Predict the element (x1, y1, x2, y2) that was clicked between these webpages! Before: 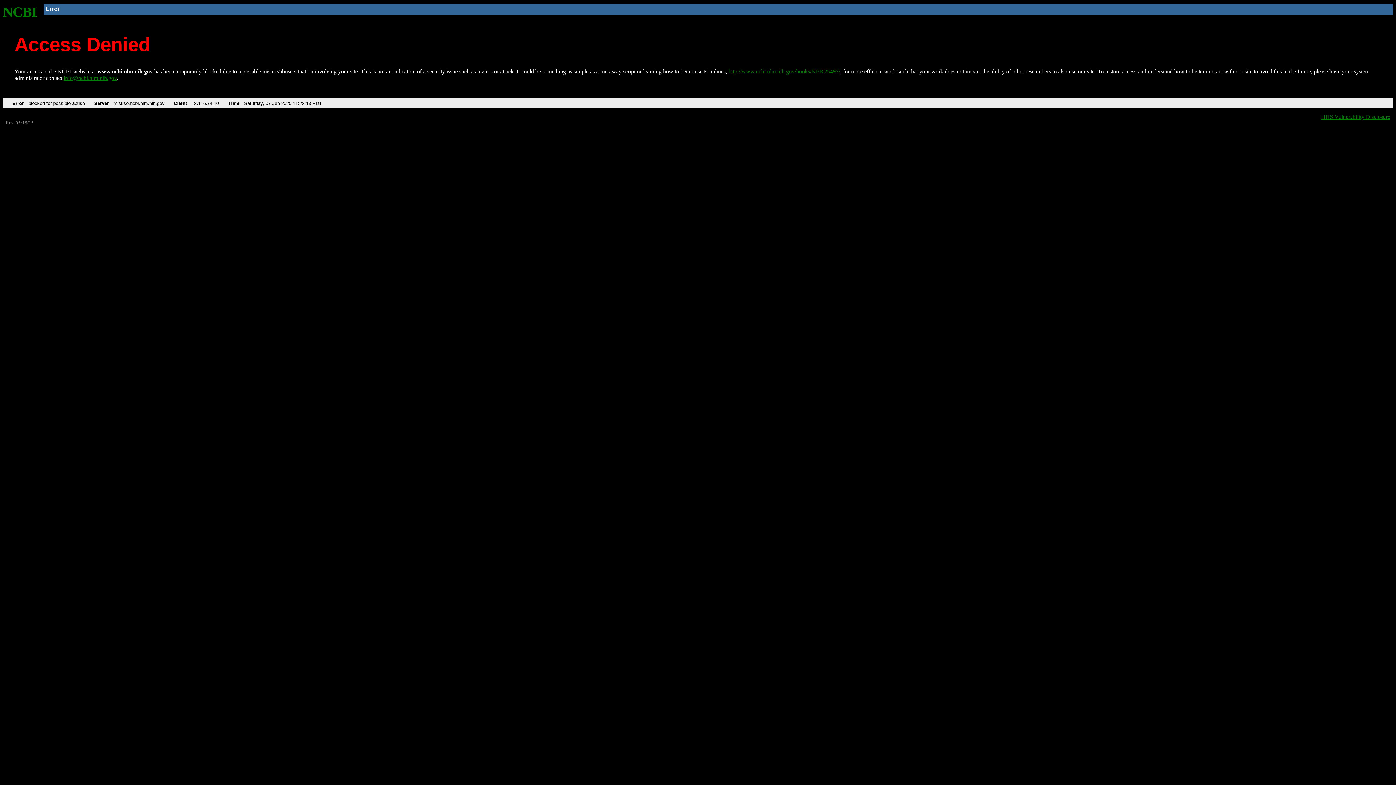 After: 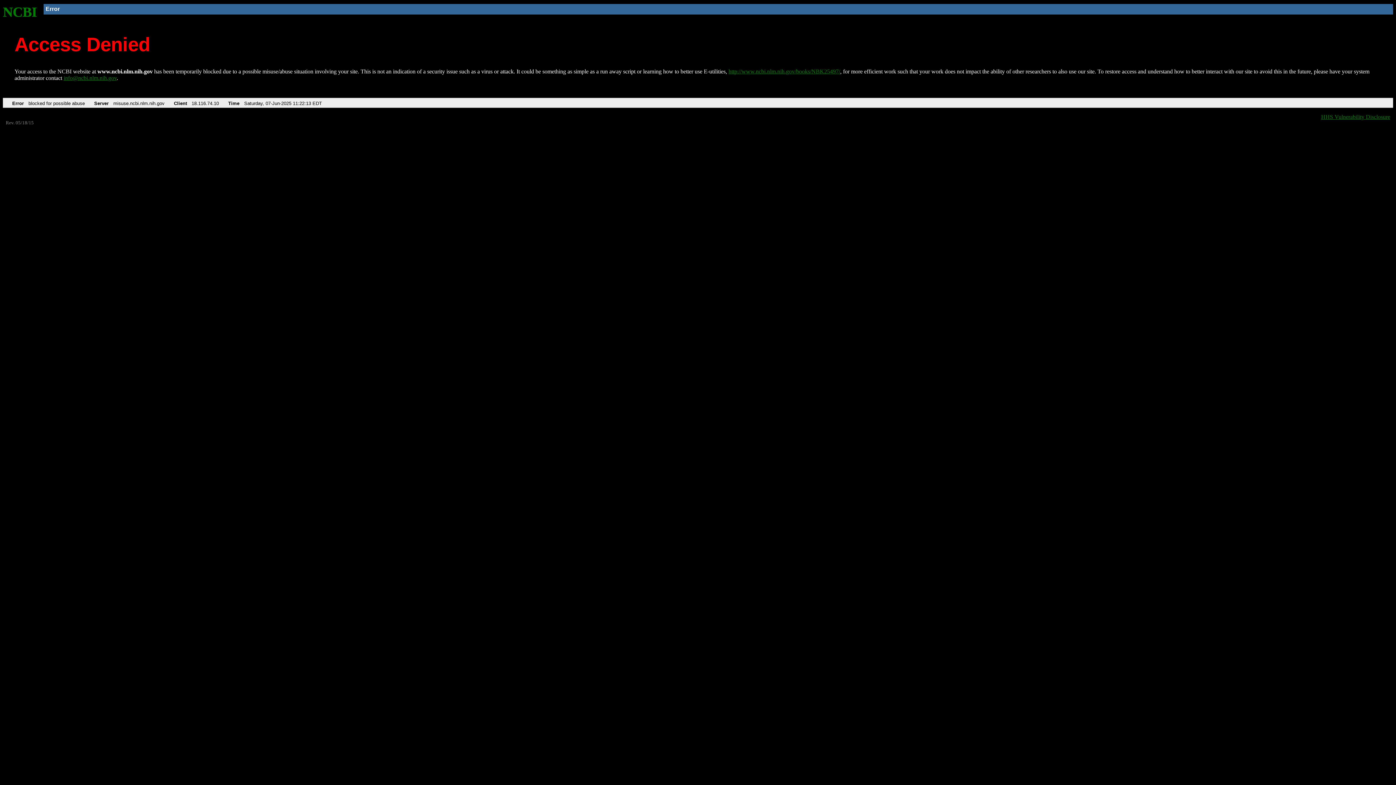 Action: bbox: (63, 75, 116, 81) label: info@ncbi.nlm.nih.gov